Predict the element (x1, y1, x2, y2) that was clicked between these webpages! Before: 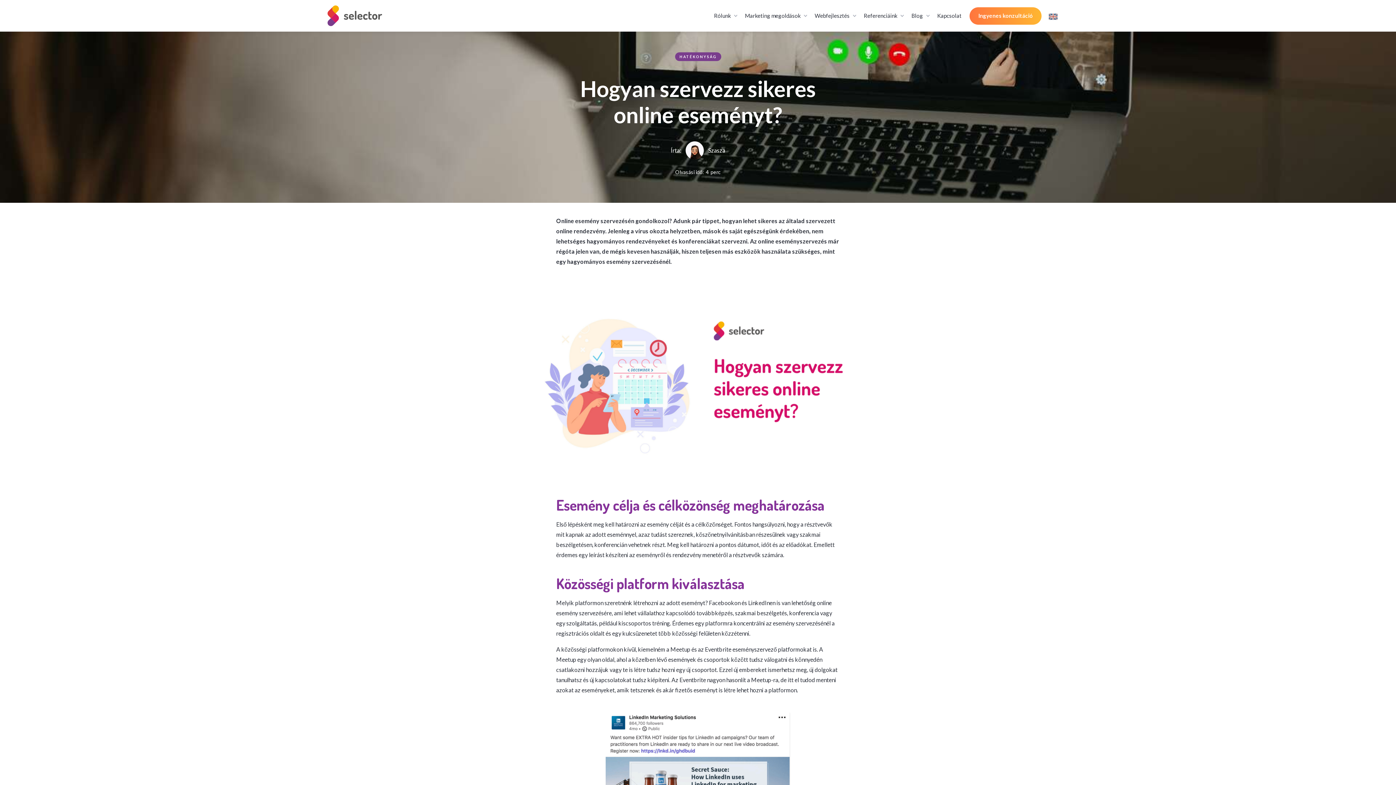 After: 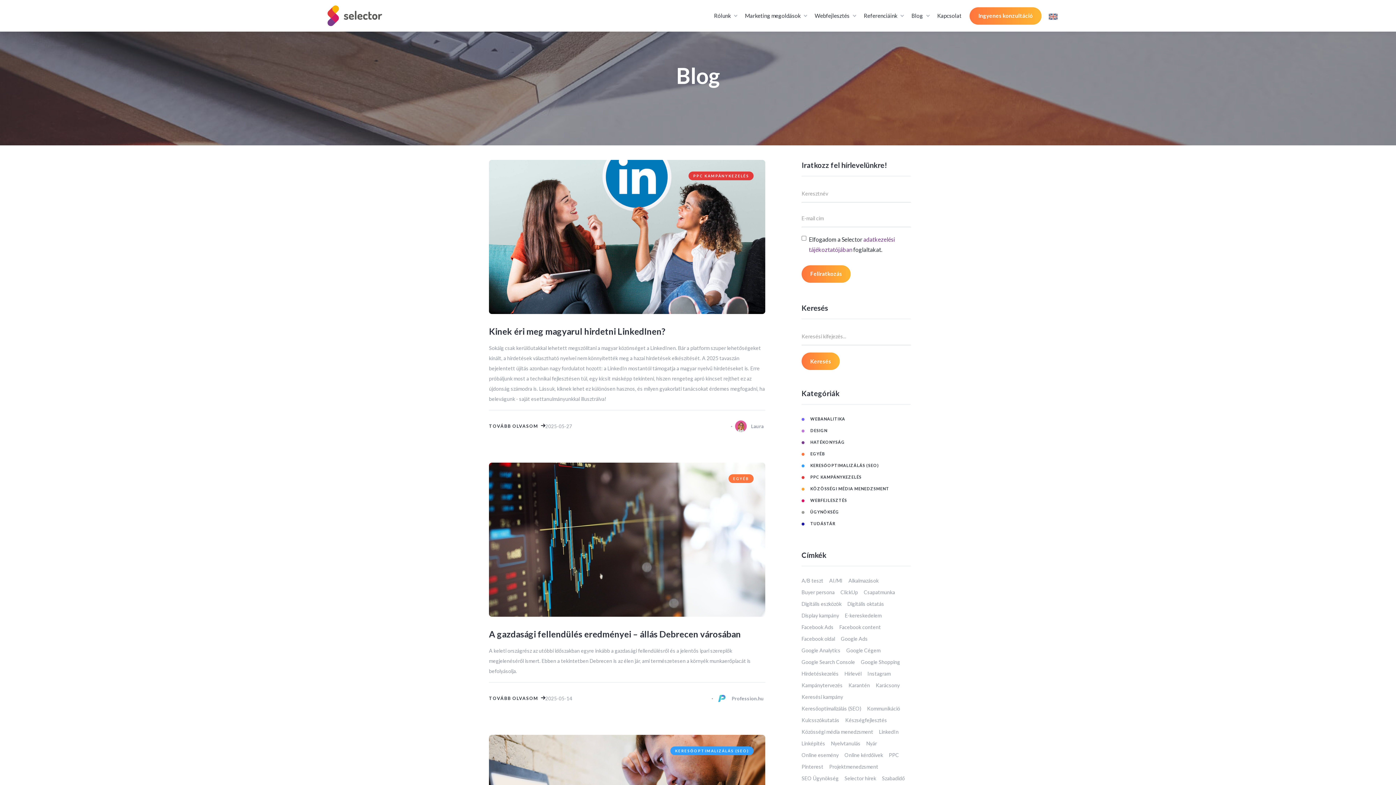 Action: bbox: (911, 11, 923, 19) label: Blog